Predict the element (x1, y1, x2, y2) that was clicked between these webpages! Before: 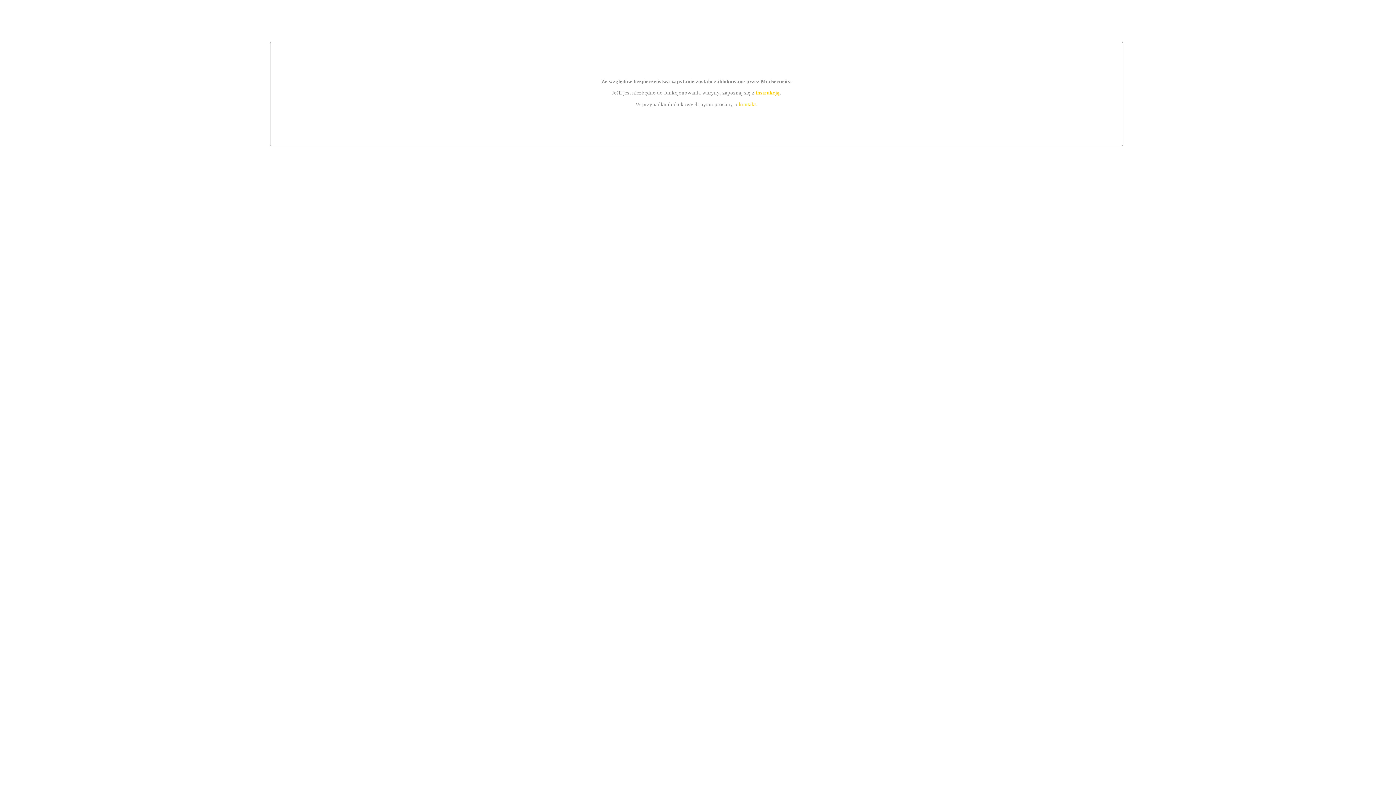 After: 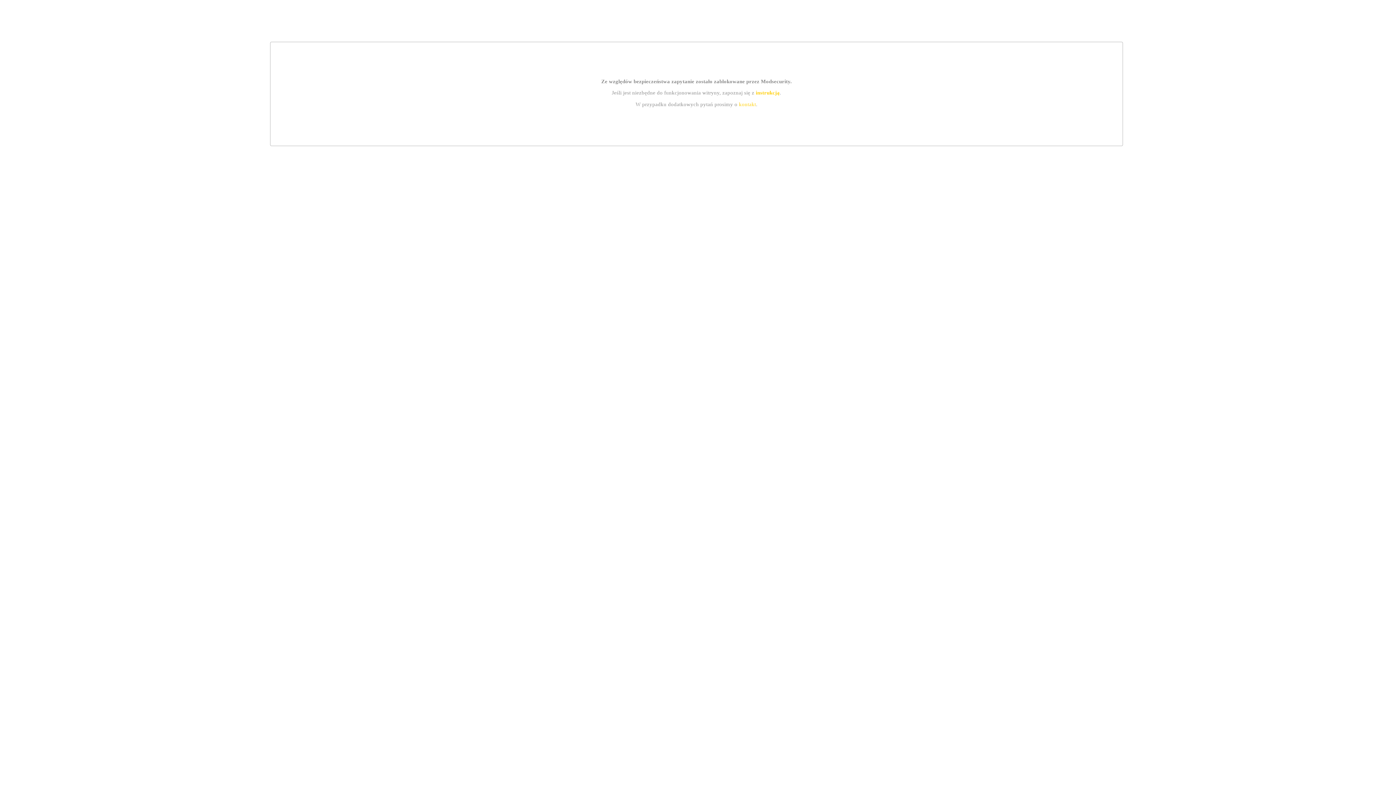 Action: bbox: (755, 89, 779, 95) label: instrukcją